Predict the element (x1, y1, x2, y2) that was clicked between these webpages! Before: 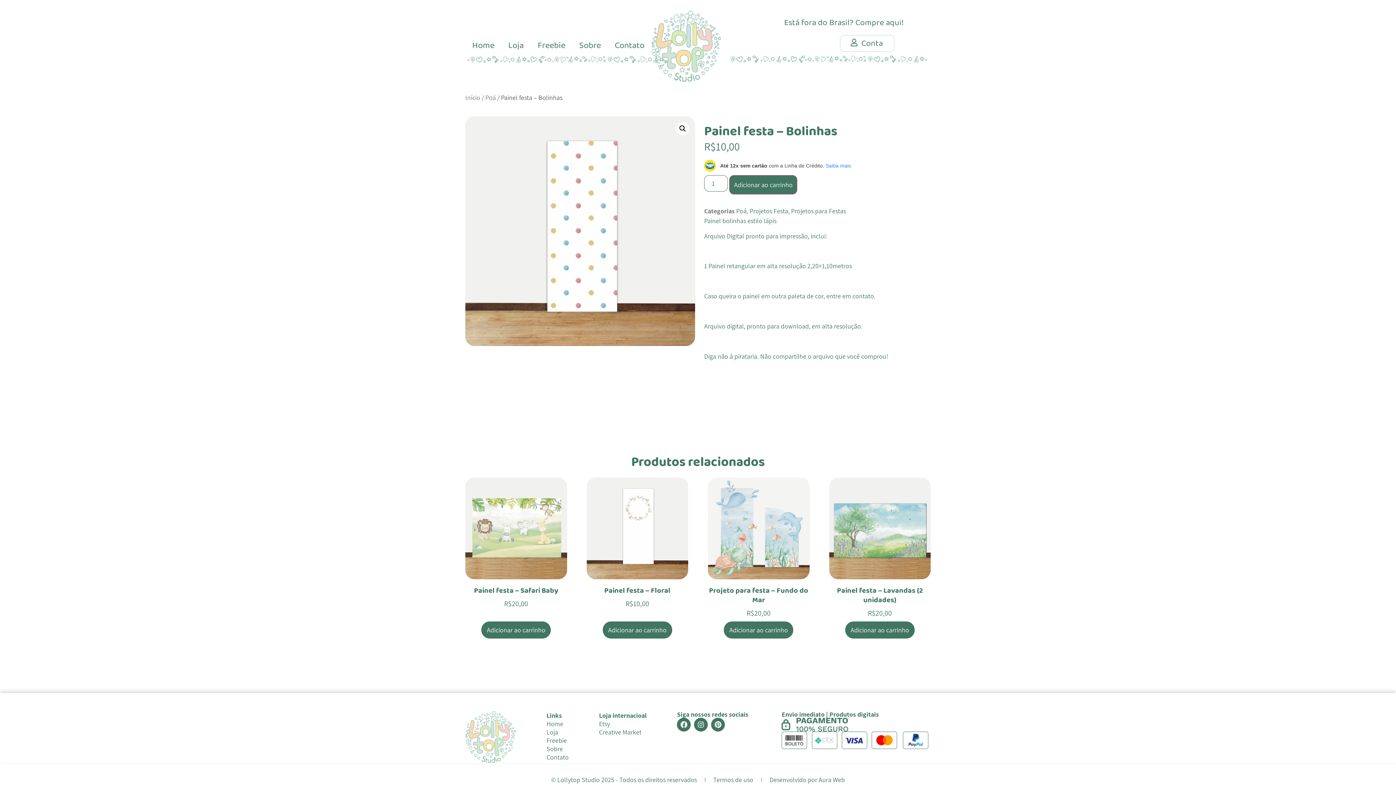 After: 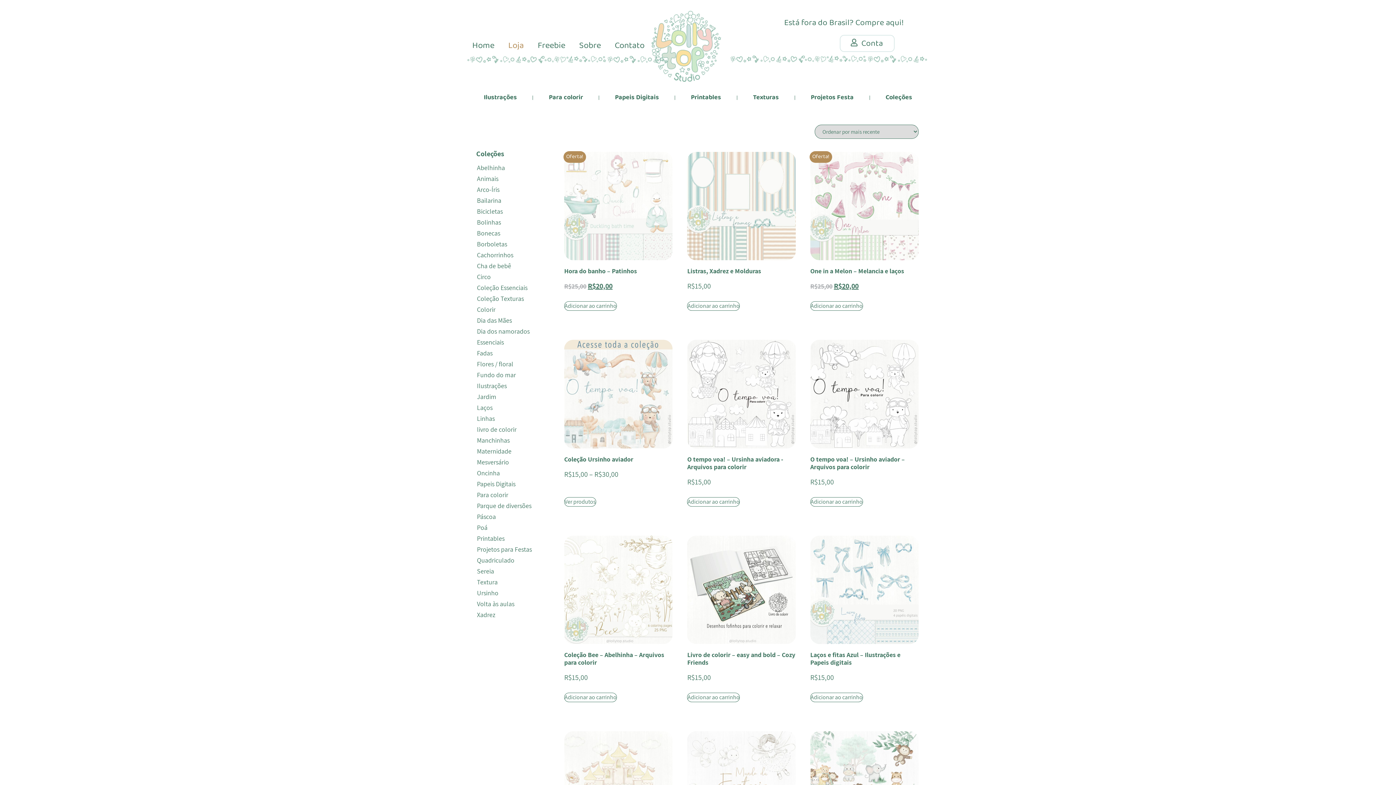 Action: bbox: (501, 37, 530, 54) label: Loja